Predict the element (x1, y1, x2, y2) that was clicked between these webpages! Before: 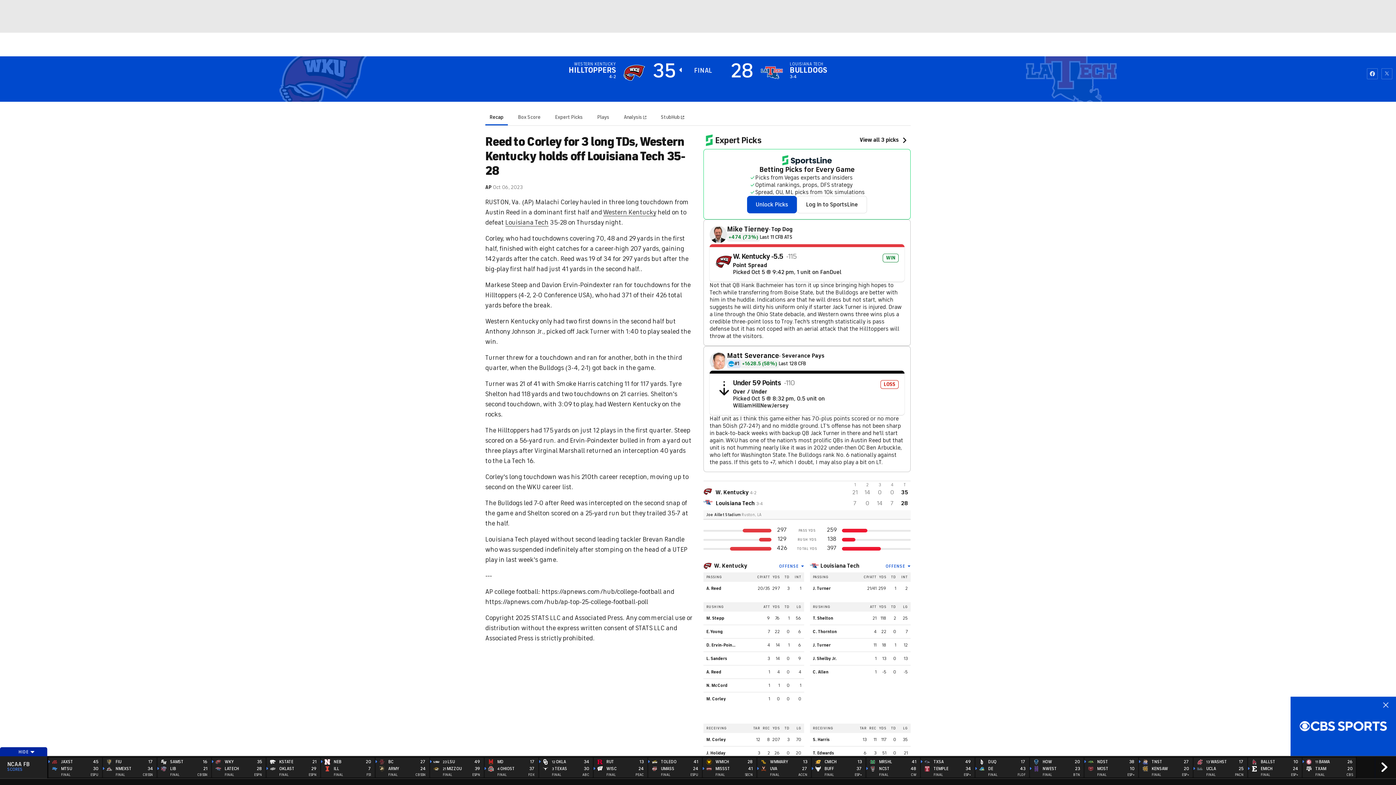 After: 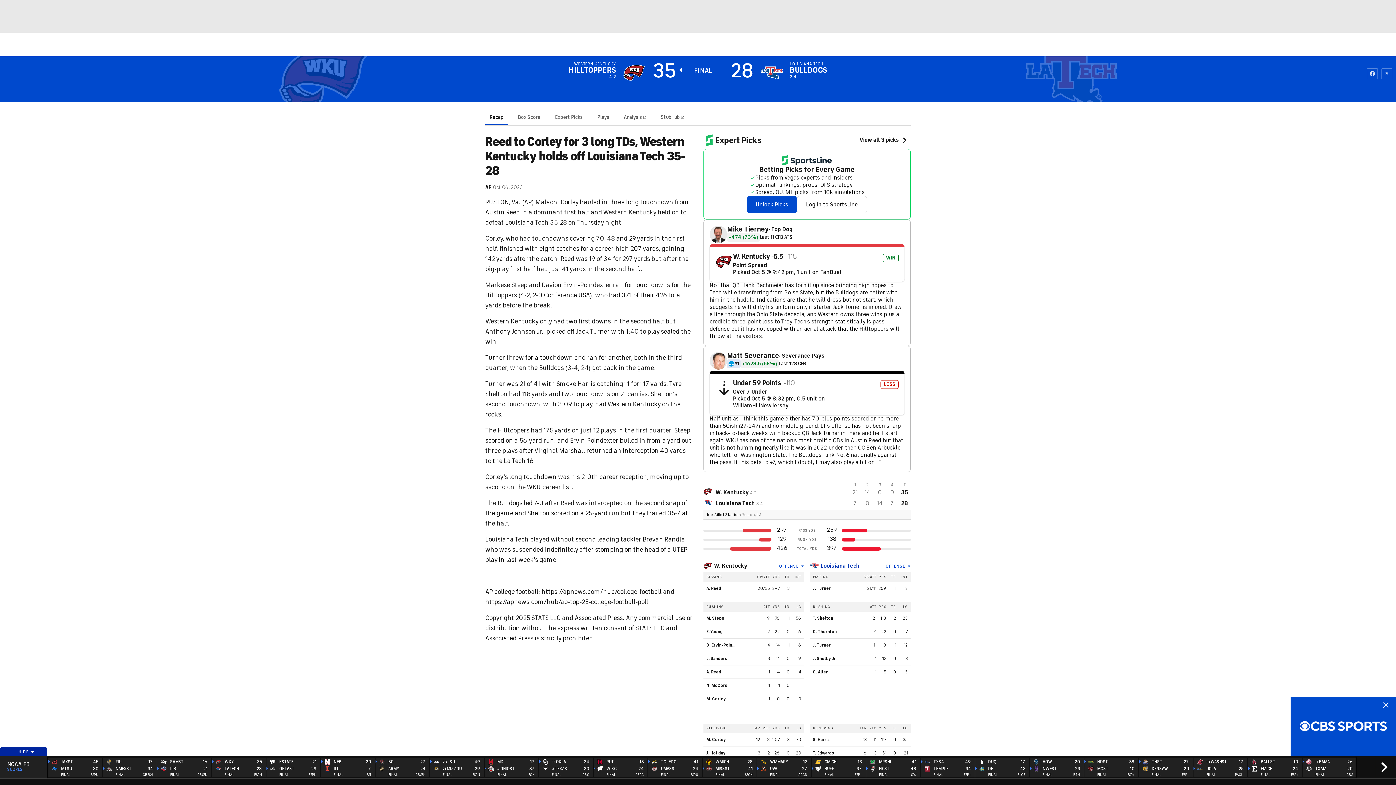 Action: label: Louisiana Tech bbox: (820, 562, 859, 569)